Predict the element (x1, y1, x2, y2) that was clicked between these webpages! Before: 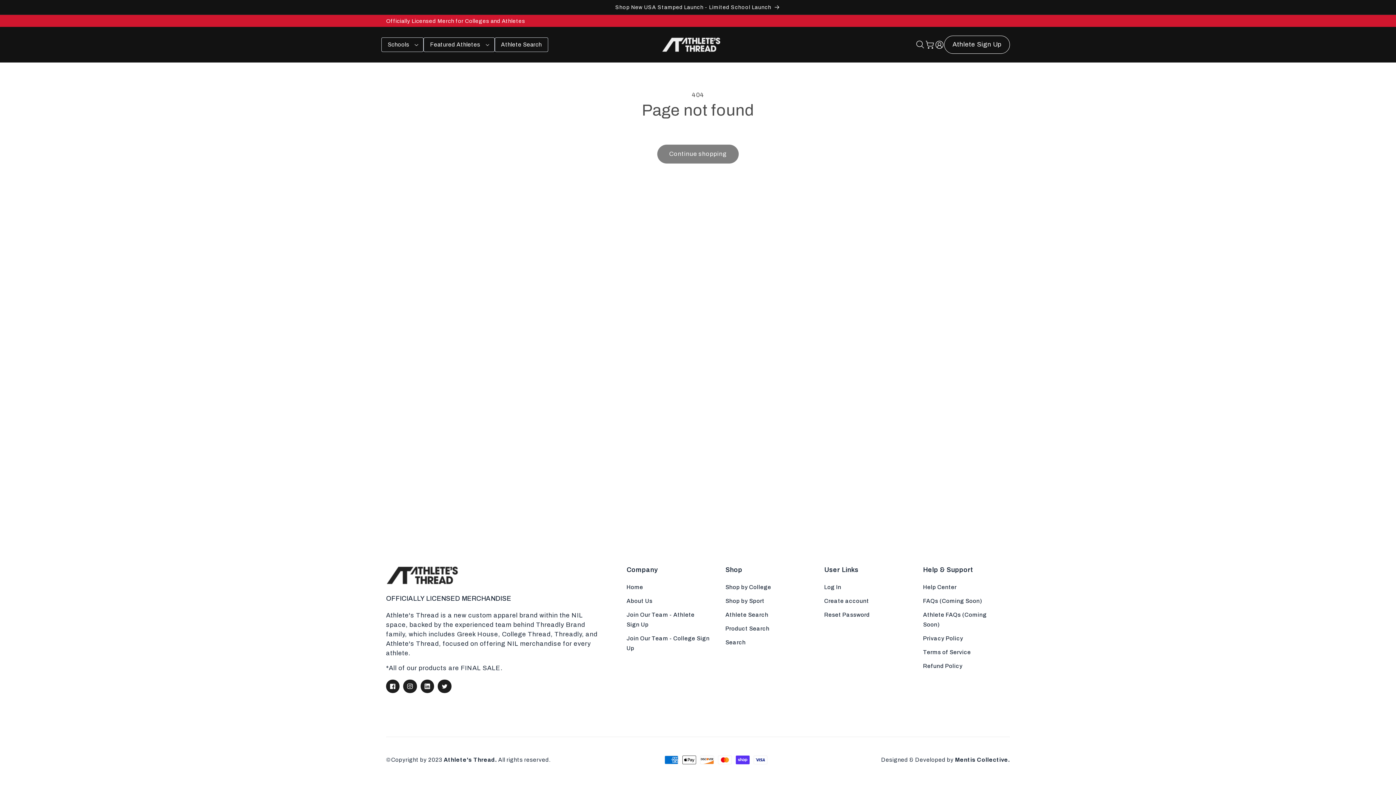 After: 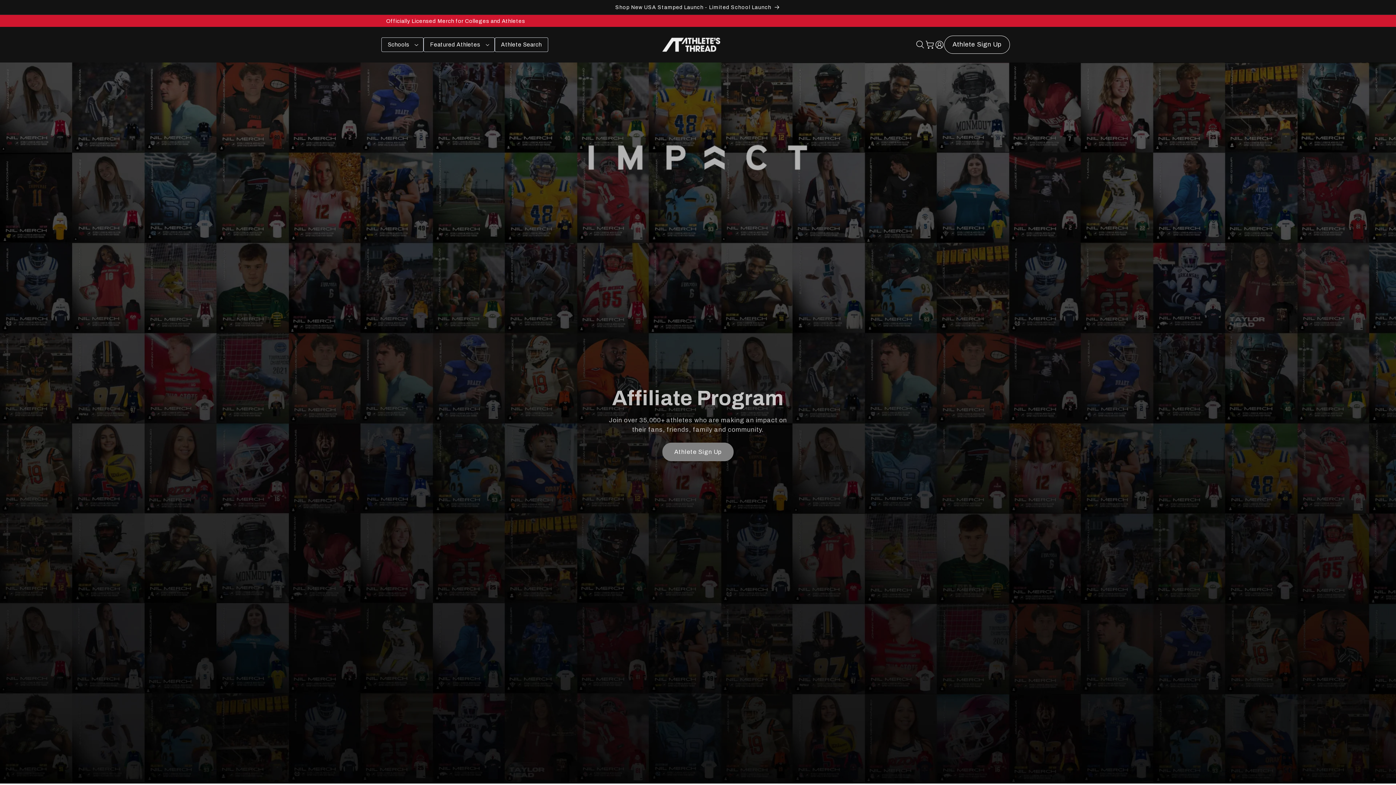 Action: label: Athlete Sign Up bbox: (944, 35, 1010, 53)